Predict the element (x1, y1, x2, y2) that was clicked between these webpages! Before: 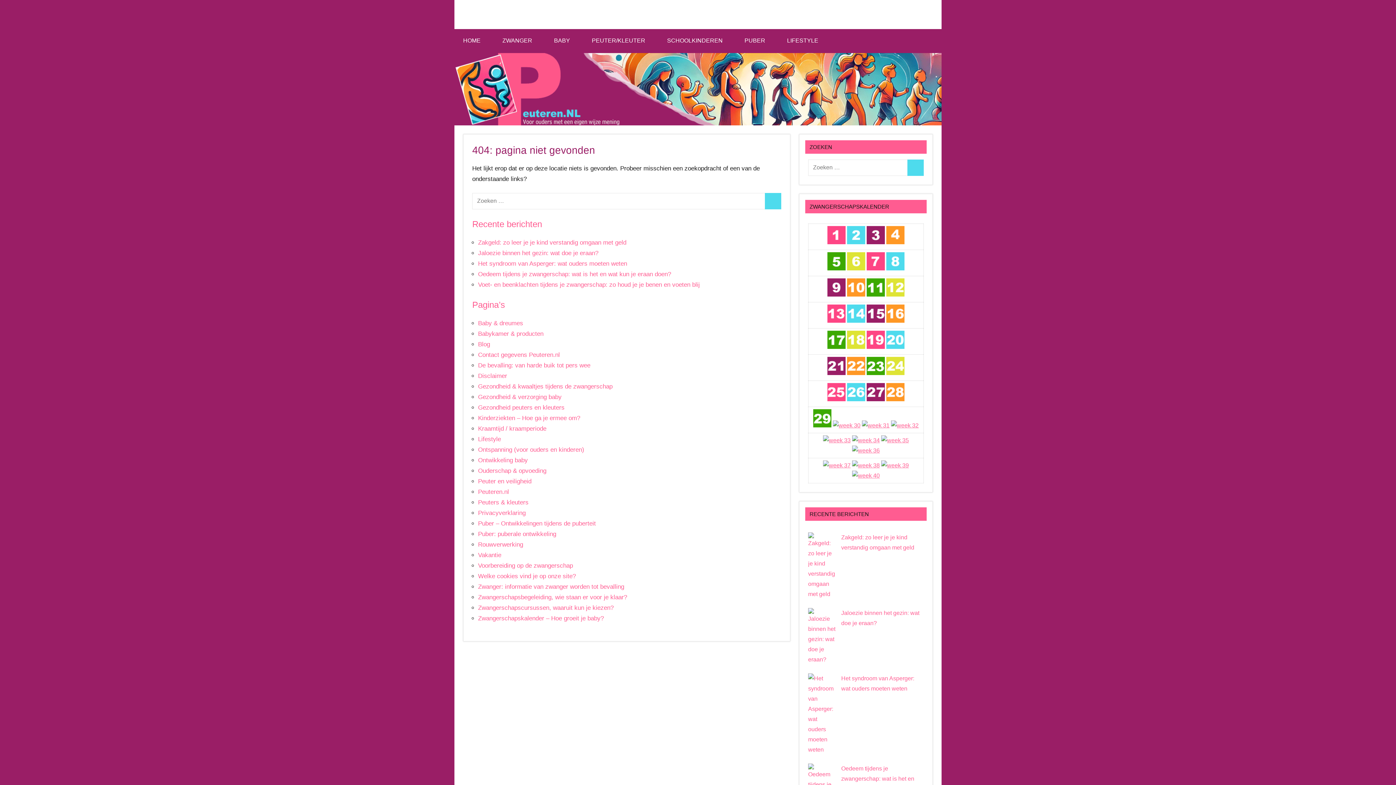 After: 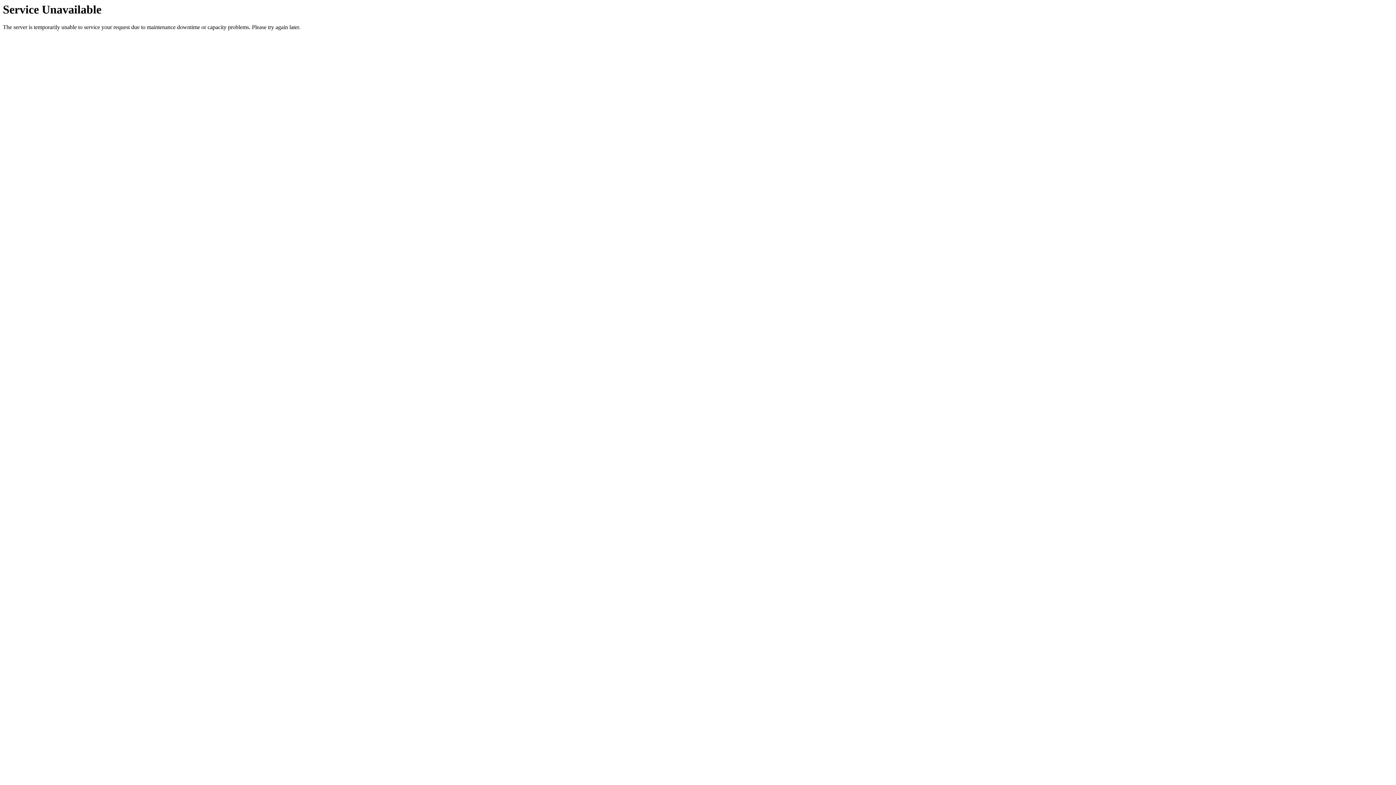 Action: label: Contact gegevens Peuteren.nl bbox: (478, 351, 560, 358)